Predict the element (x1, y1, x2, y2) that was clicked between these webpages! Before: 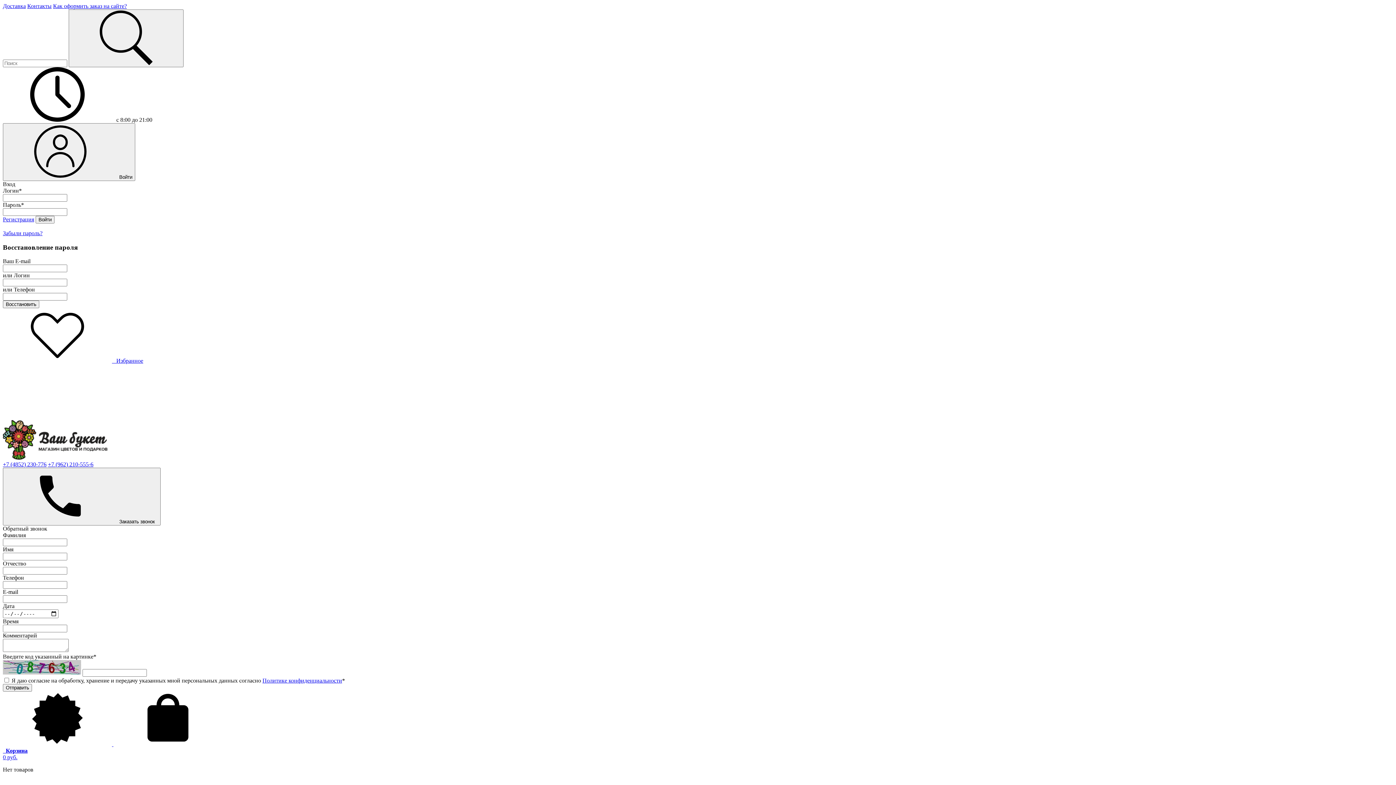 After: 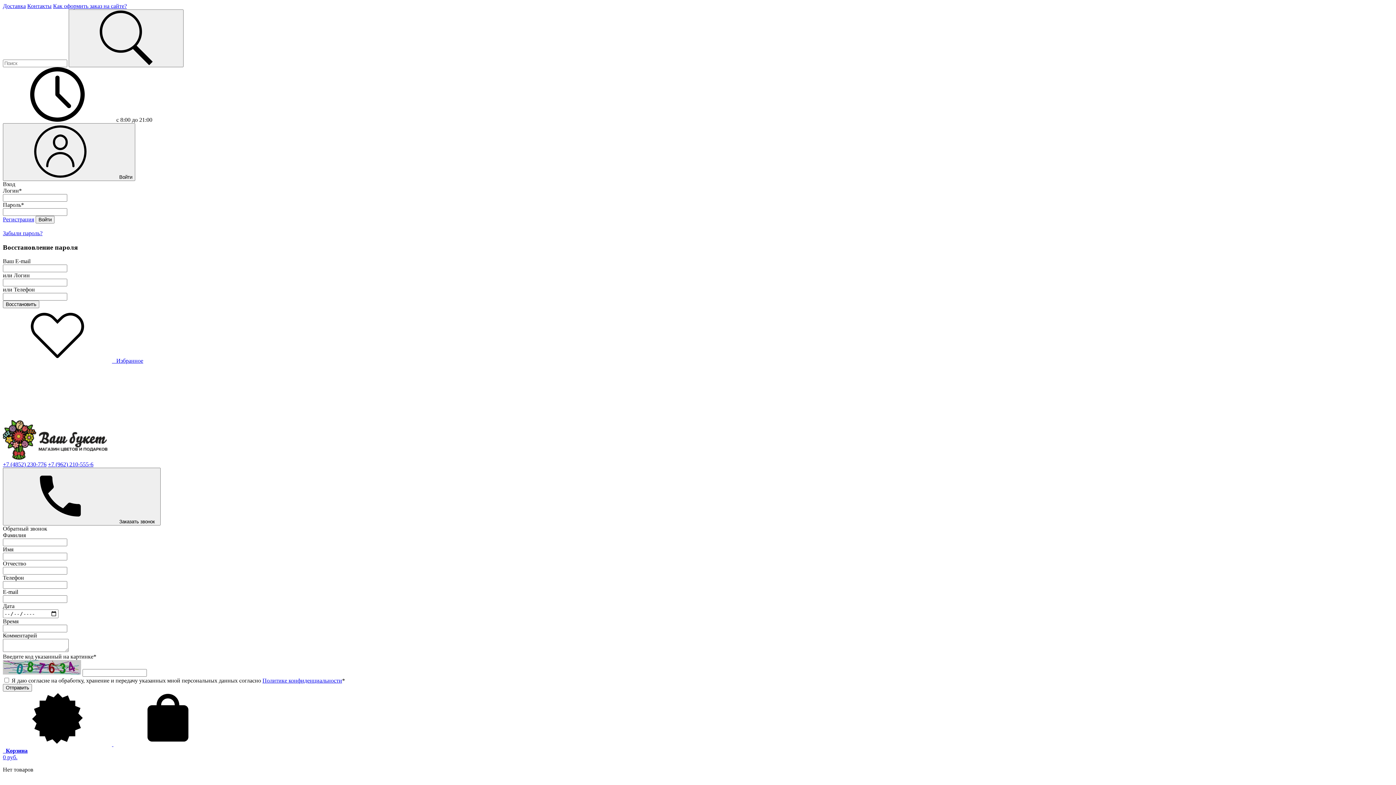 Action: label: Восстановить bbox: (2, 300, 39, 308)